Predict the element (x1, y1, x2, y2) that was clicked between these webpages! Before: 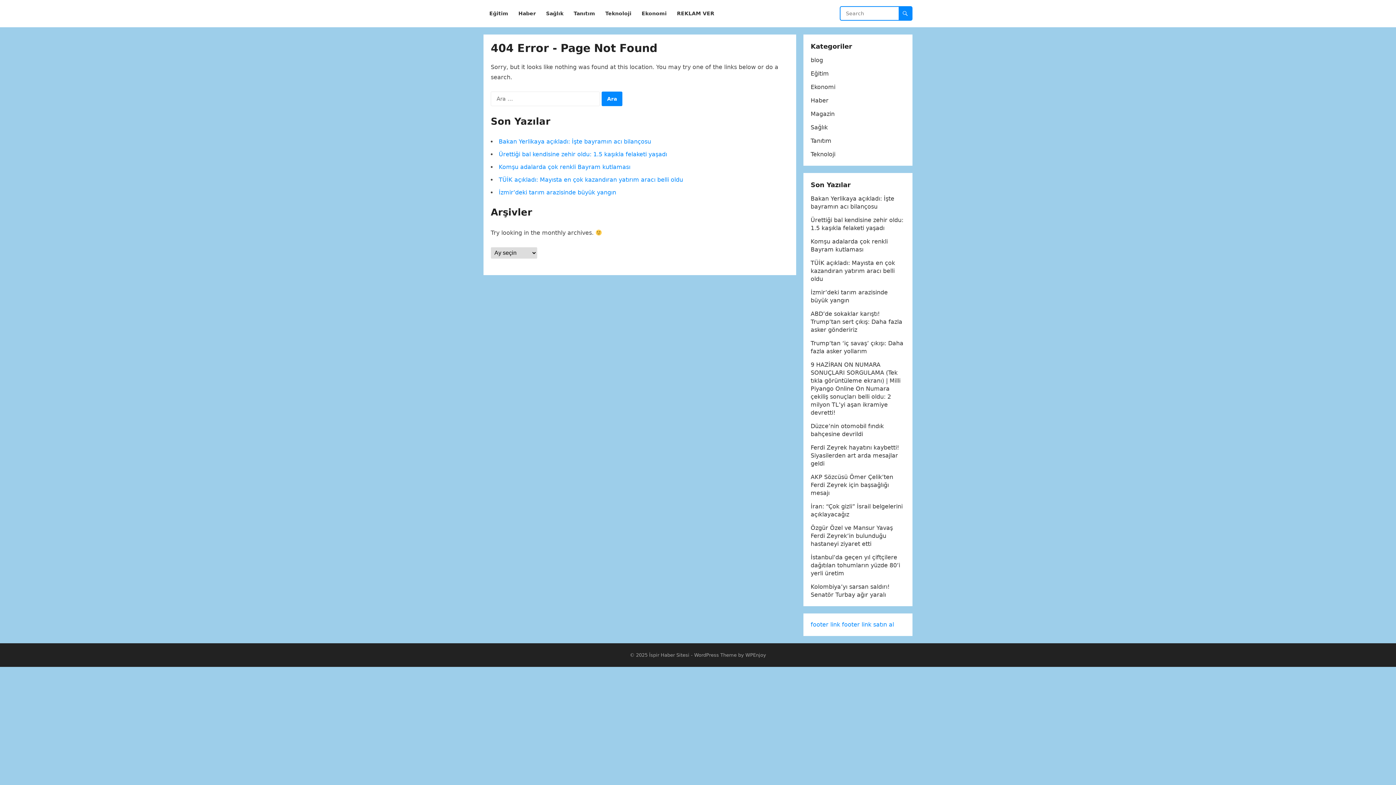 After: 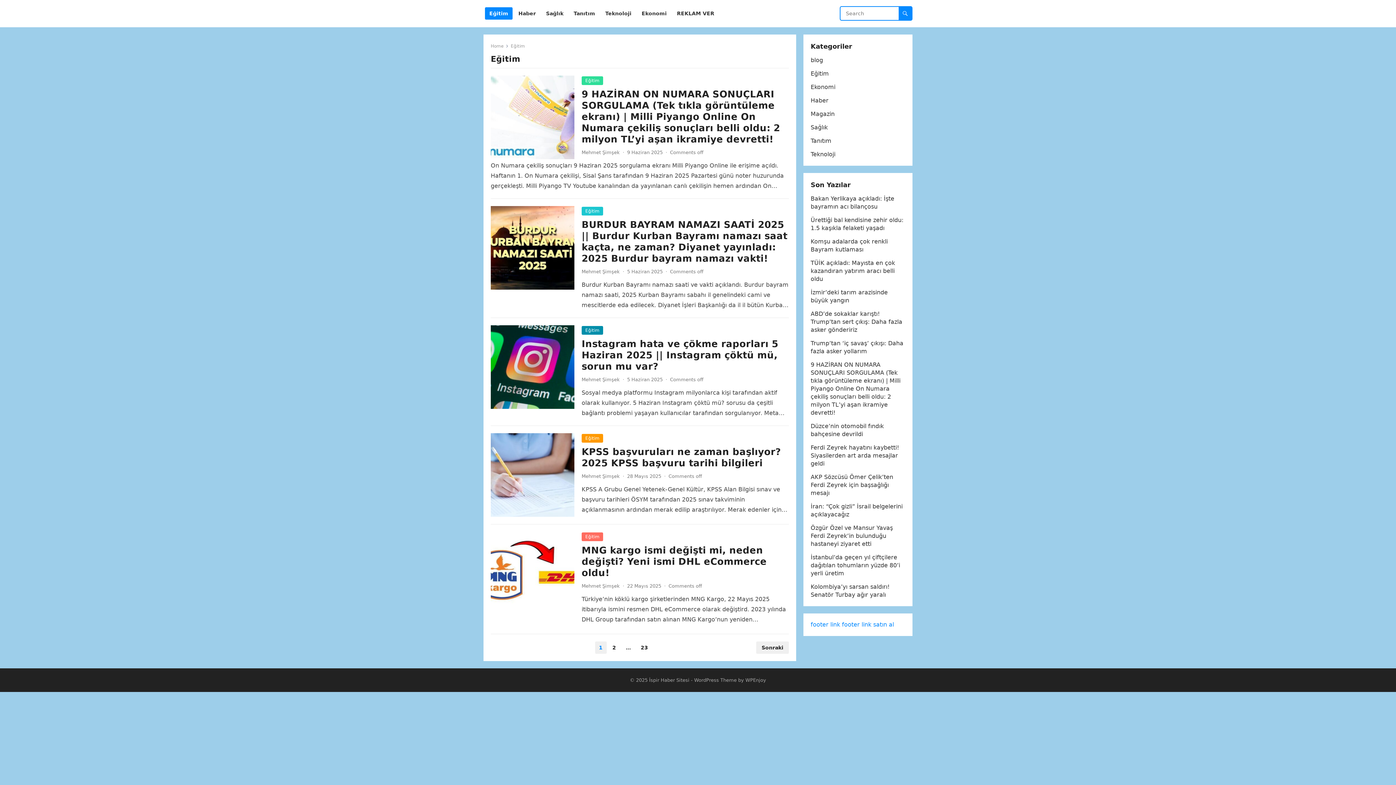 Action: label: Eğitim bbox: (485, 0, 512, 27)